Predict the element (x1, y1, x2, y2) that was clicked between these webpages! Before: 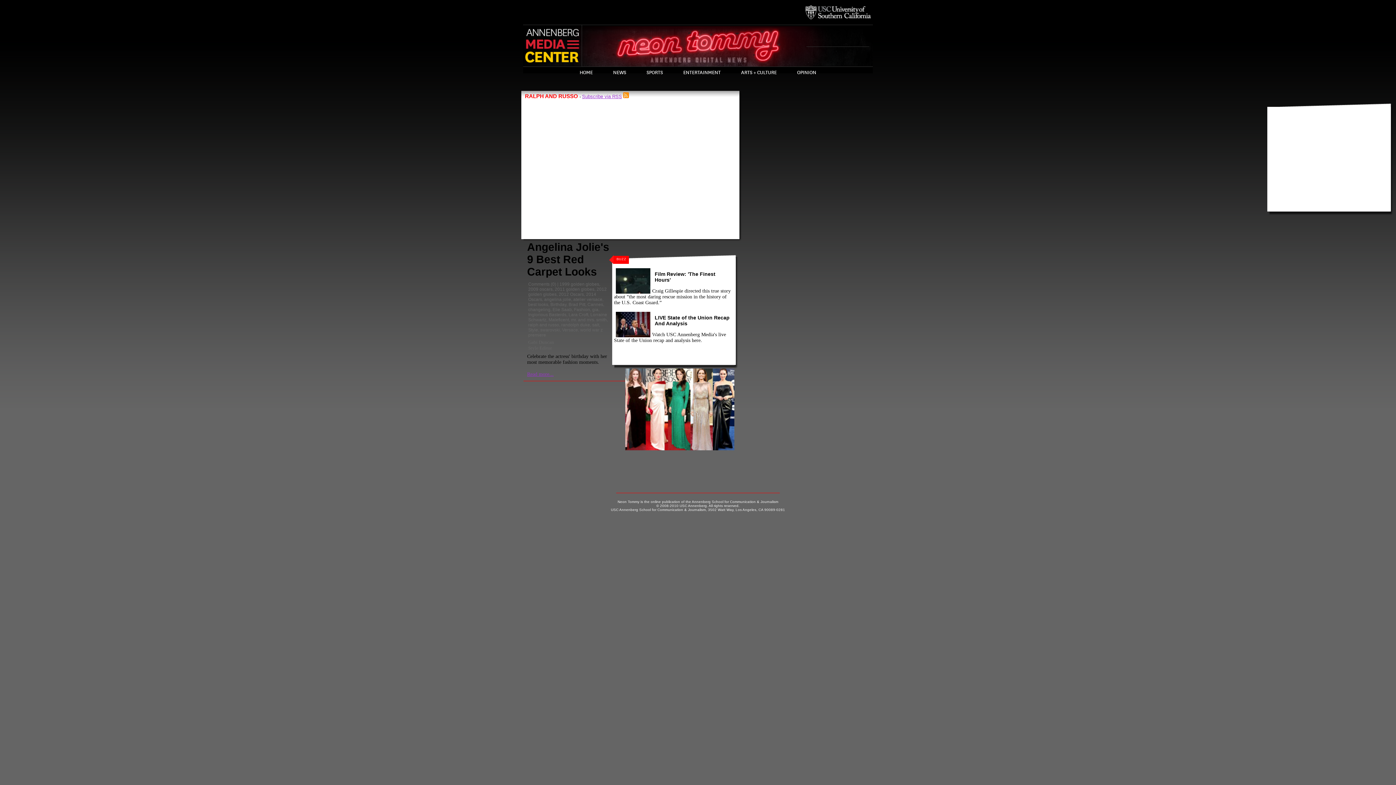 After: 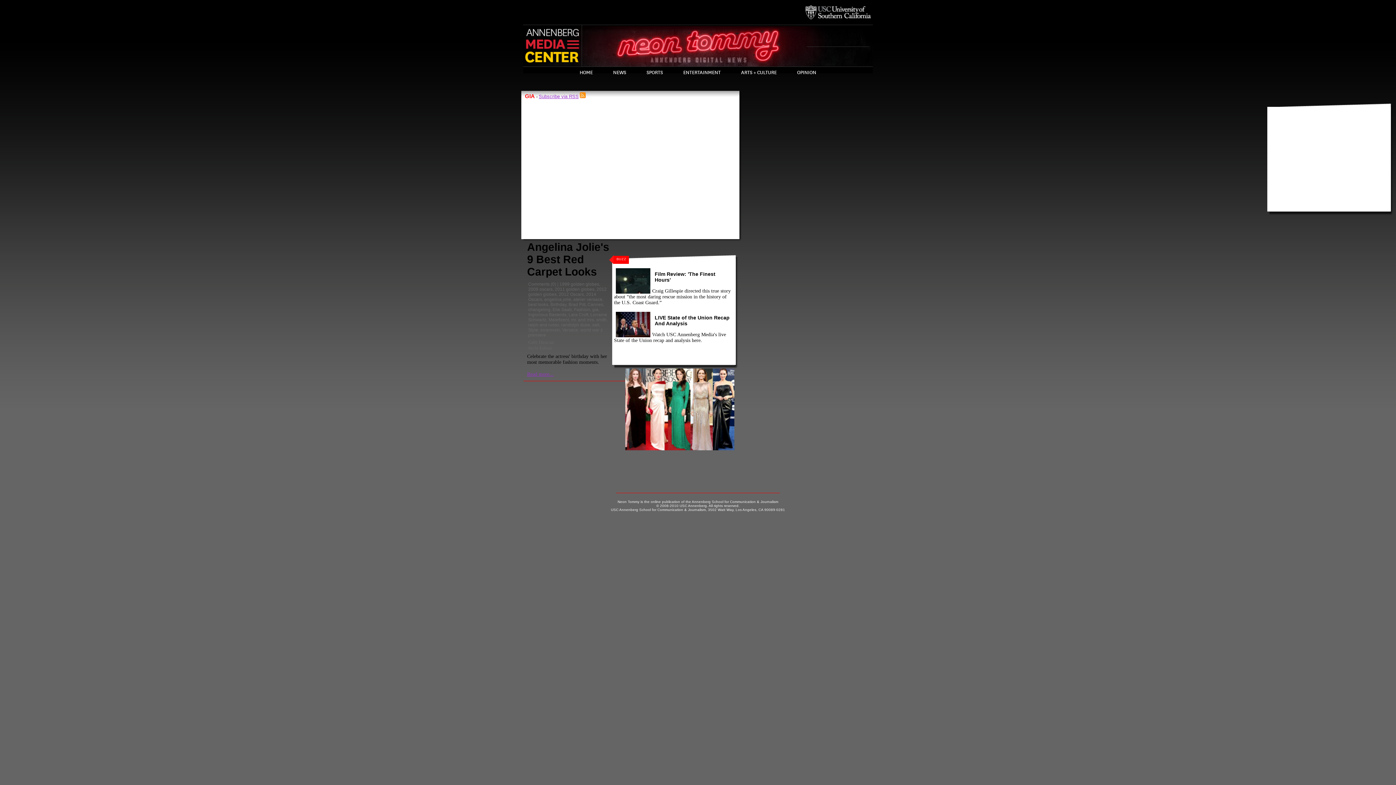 Action: label: gia bbox: (592, 307, 598, 312)